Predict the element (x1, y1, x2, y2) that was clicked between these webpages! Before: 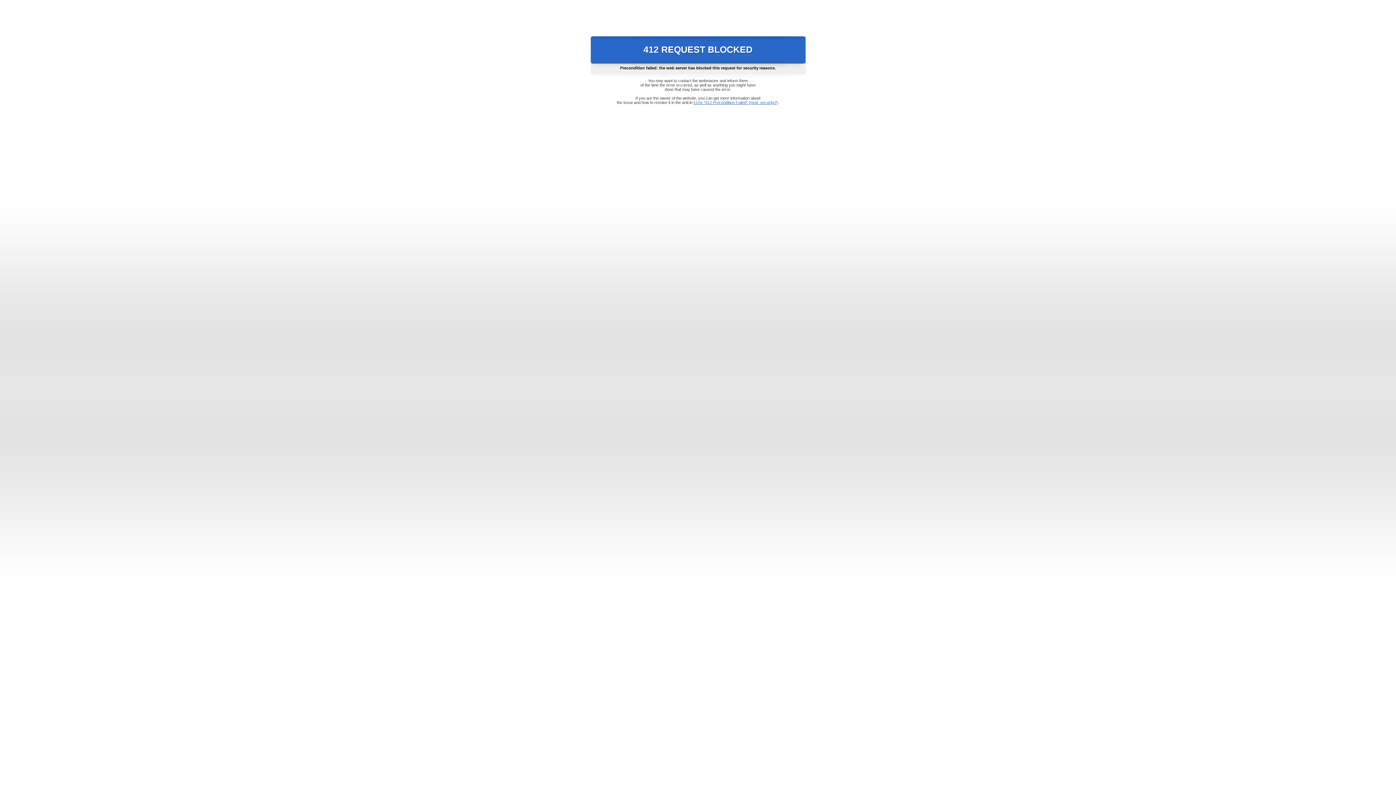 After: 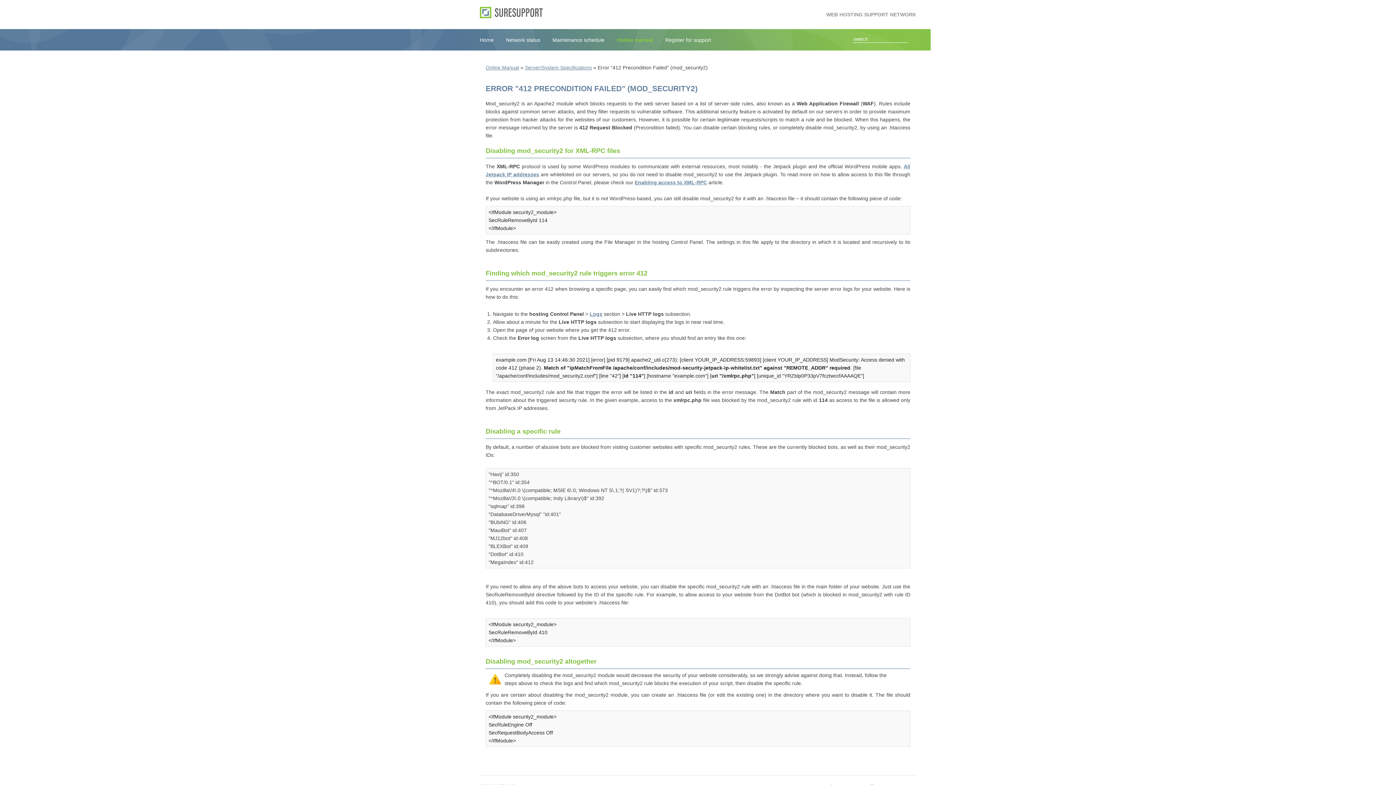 Action: bbox: (693, 100, 778, 104) label: Error "412 Precondition Failed" (mod_security2)